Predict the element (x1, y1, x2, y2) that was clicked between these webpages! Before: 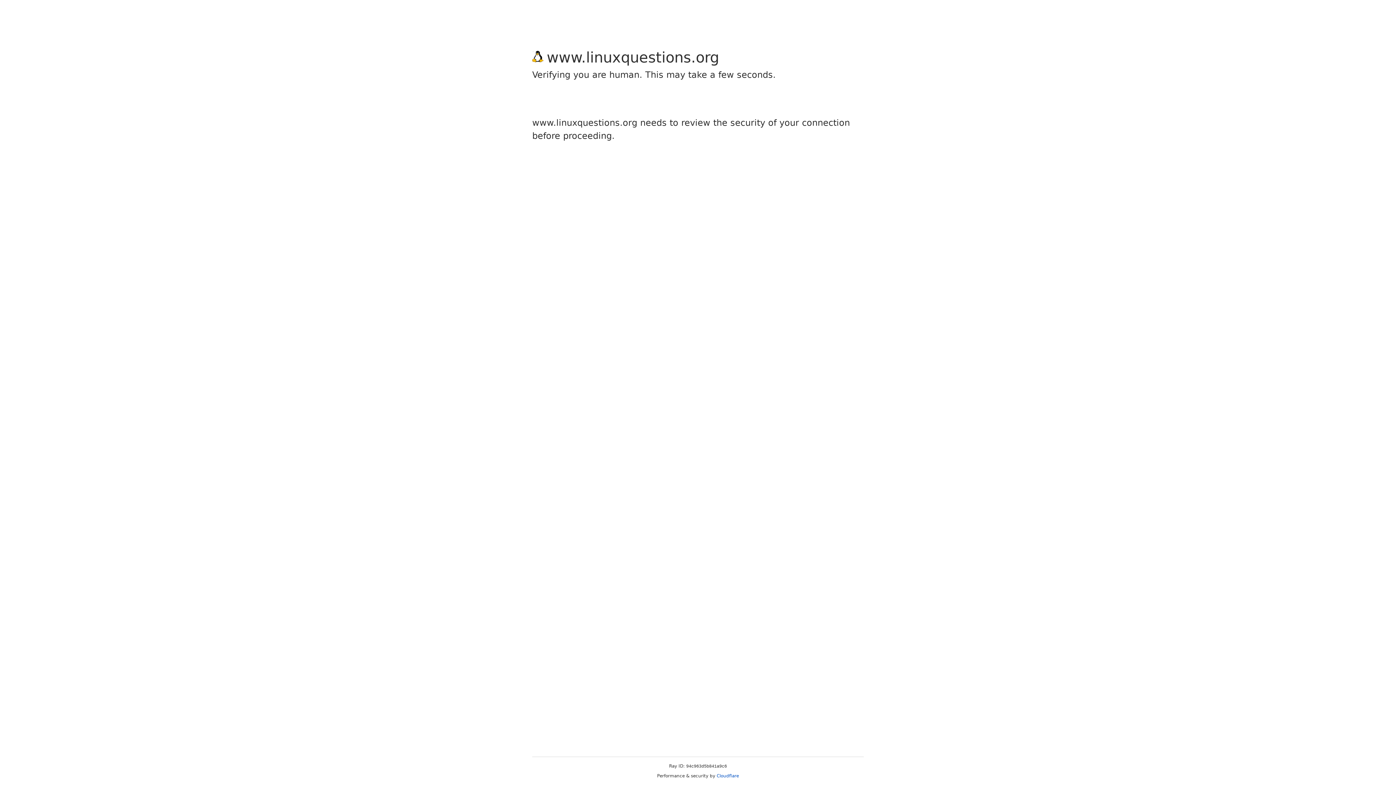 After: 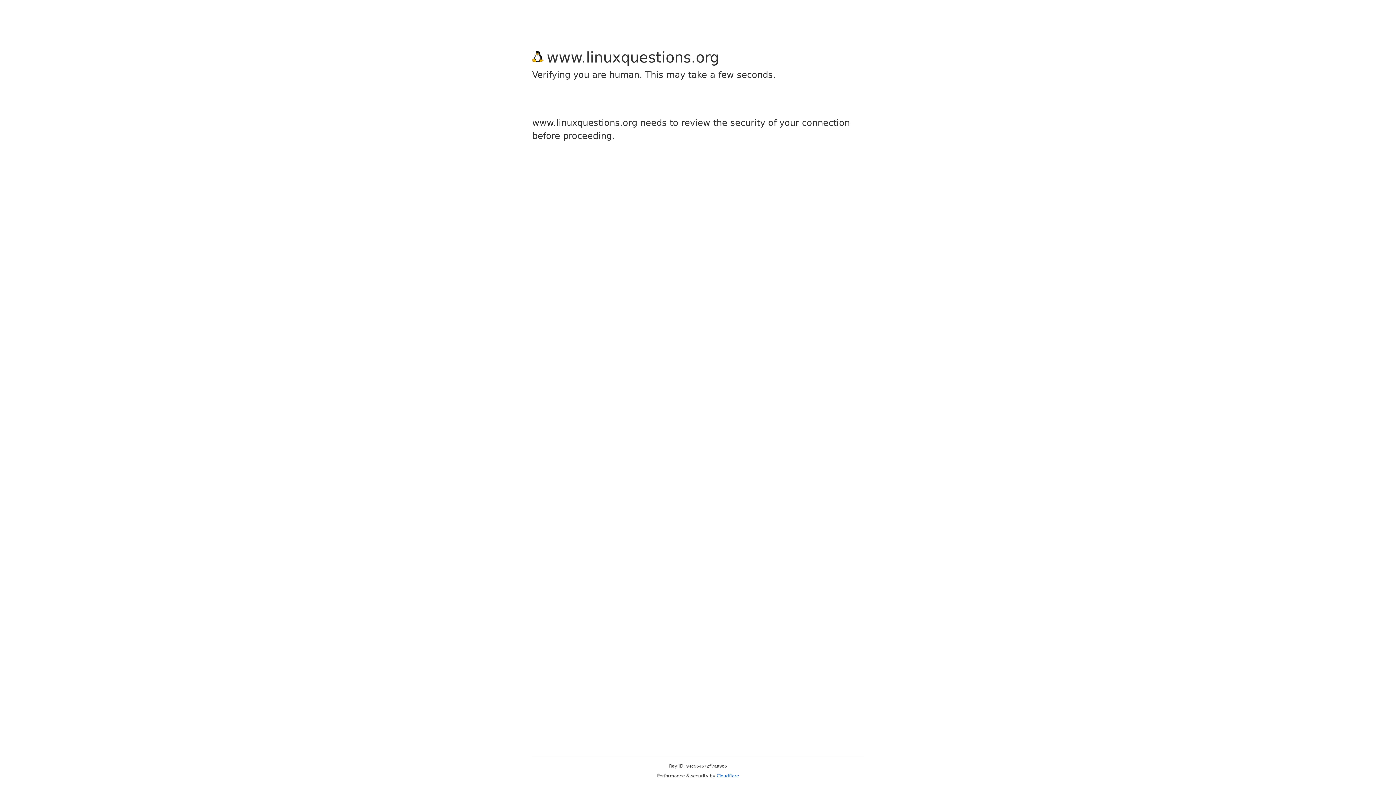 Action: label: Cloudflare bbox: (716, 773, 739, 778)